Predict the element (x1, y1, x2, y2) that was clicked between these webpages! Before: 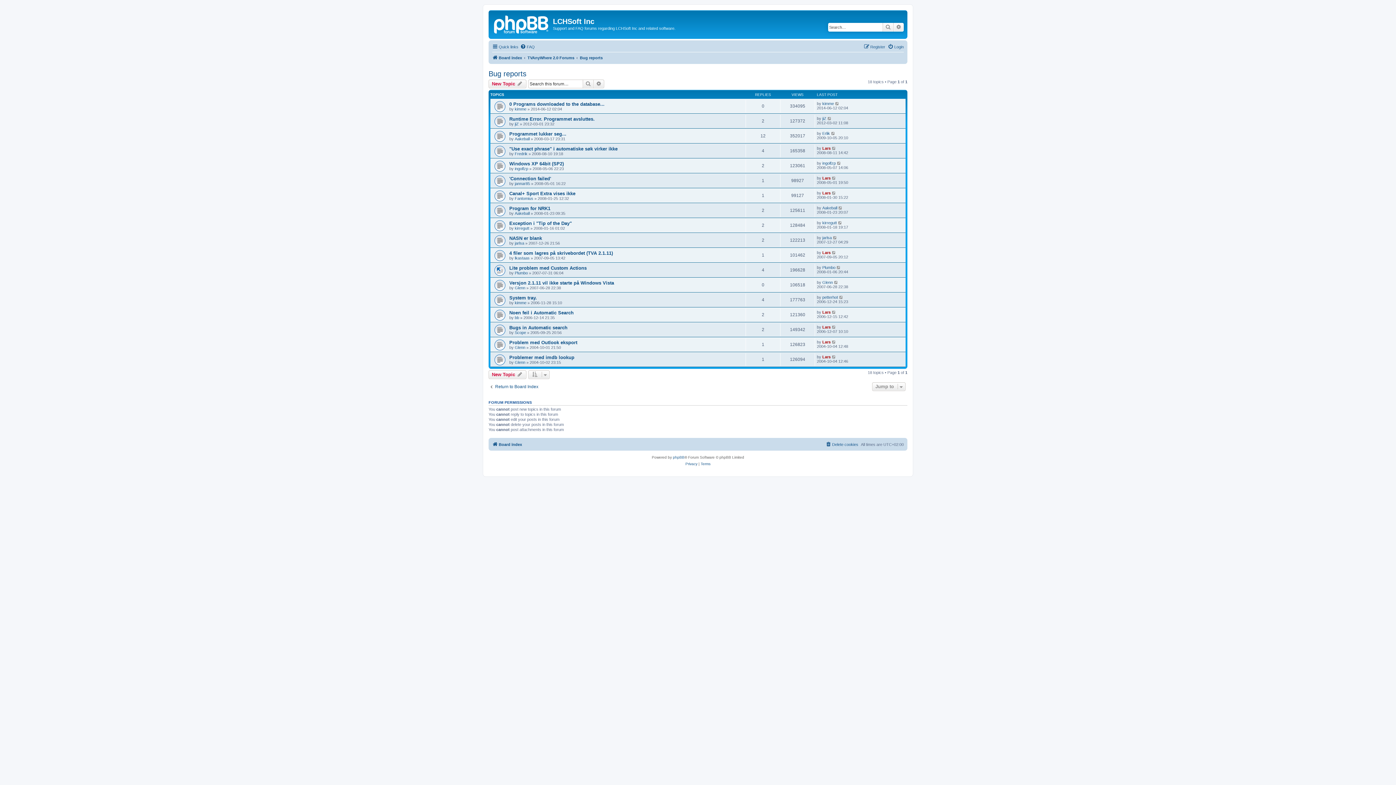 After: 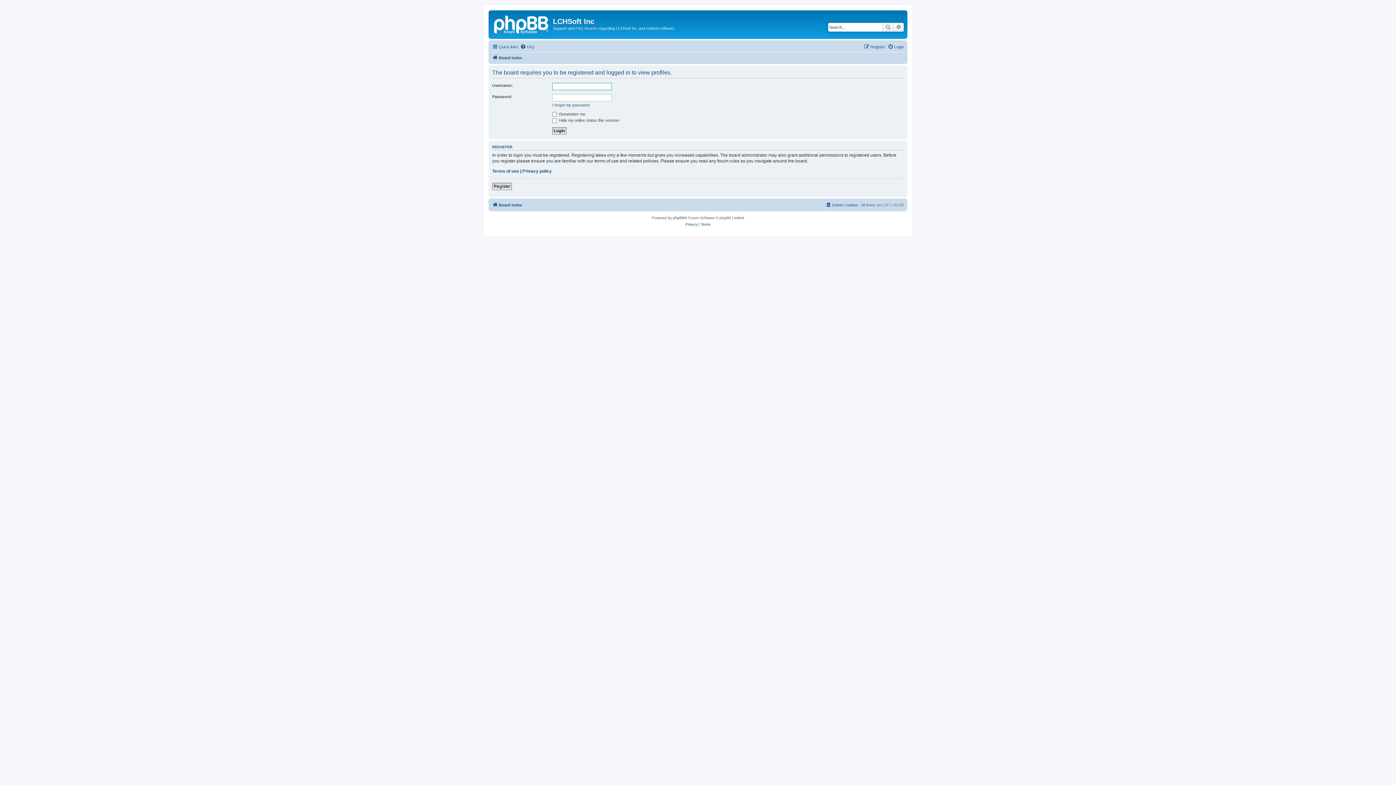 Action: label: Aakeball bbox: (822, 205, 837, 210)